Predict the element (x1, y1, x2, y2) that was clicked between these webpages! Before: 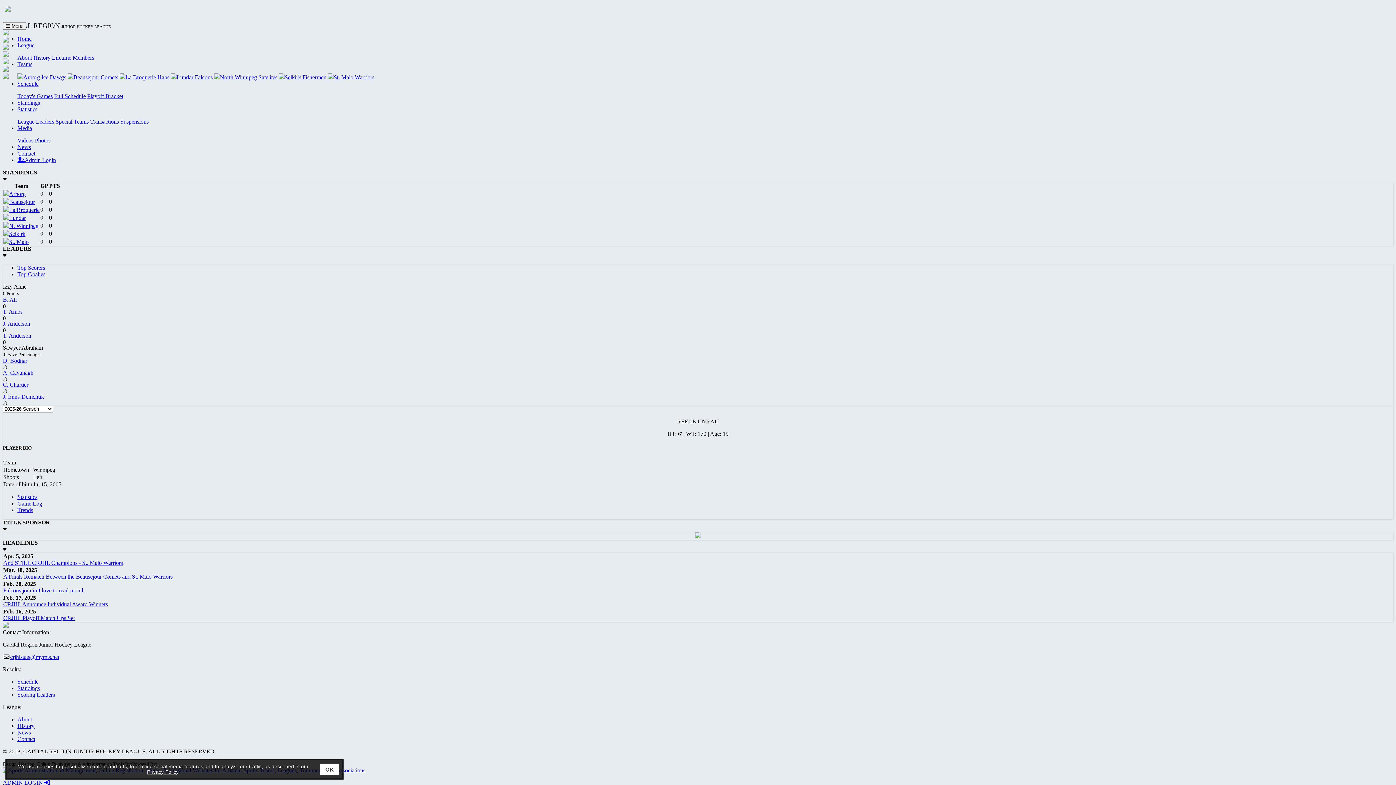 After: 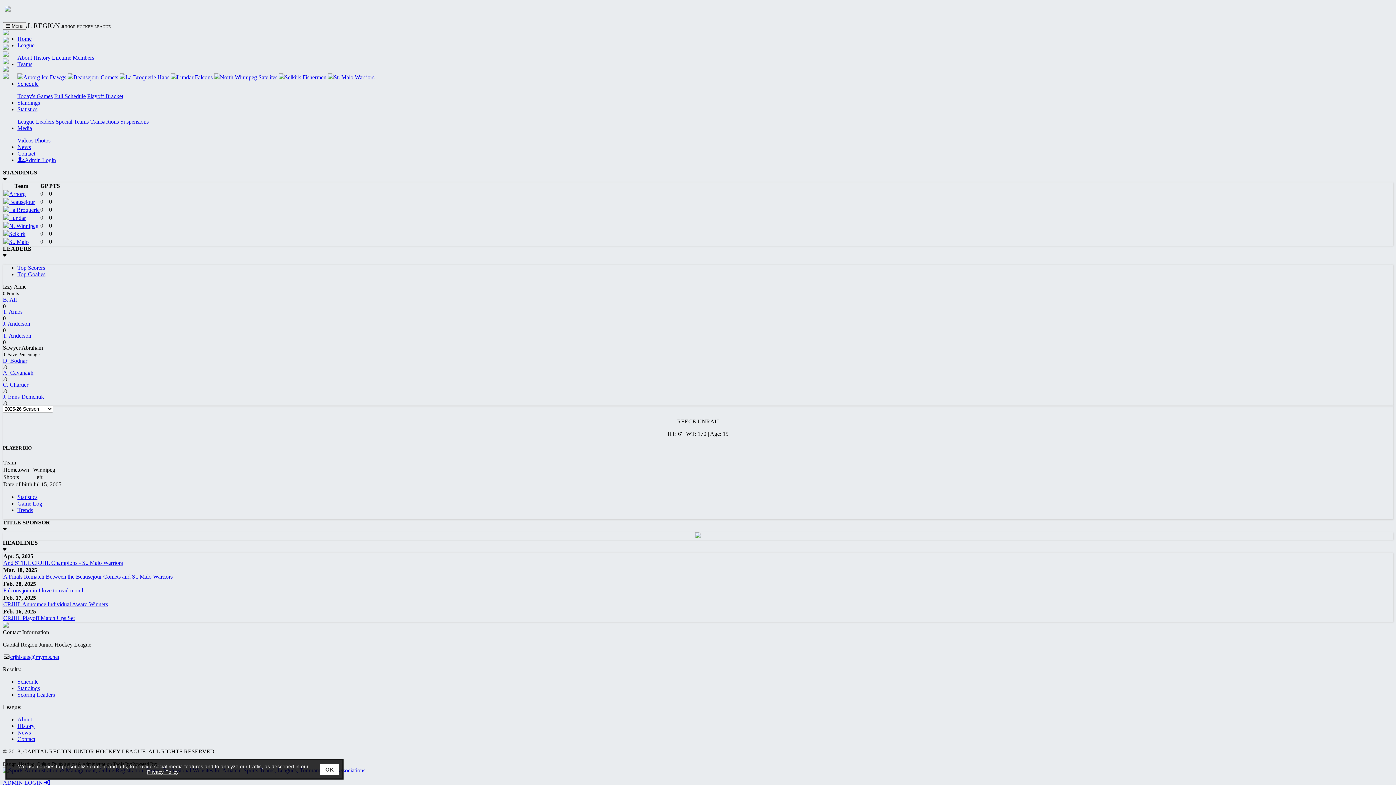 Action: bbox: (2, 66, 8, 72)